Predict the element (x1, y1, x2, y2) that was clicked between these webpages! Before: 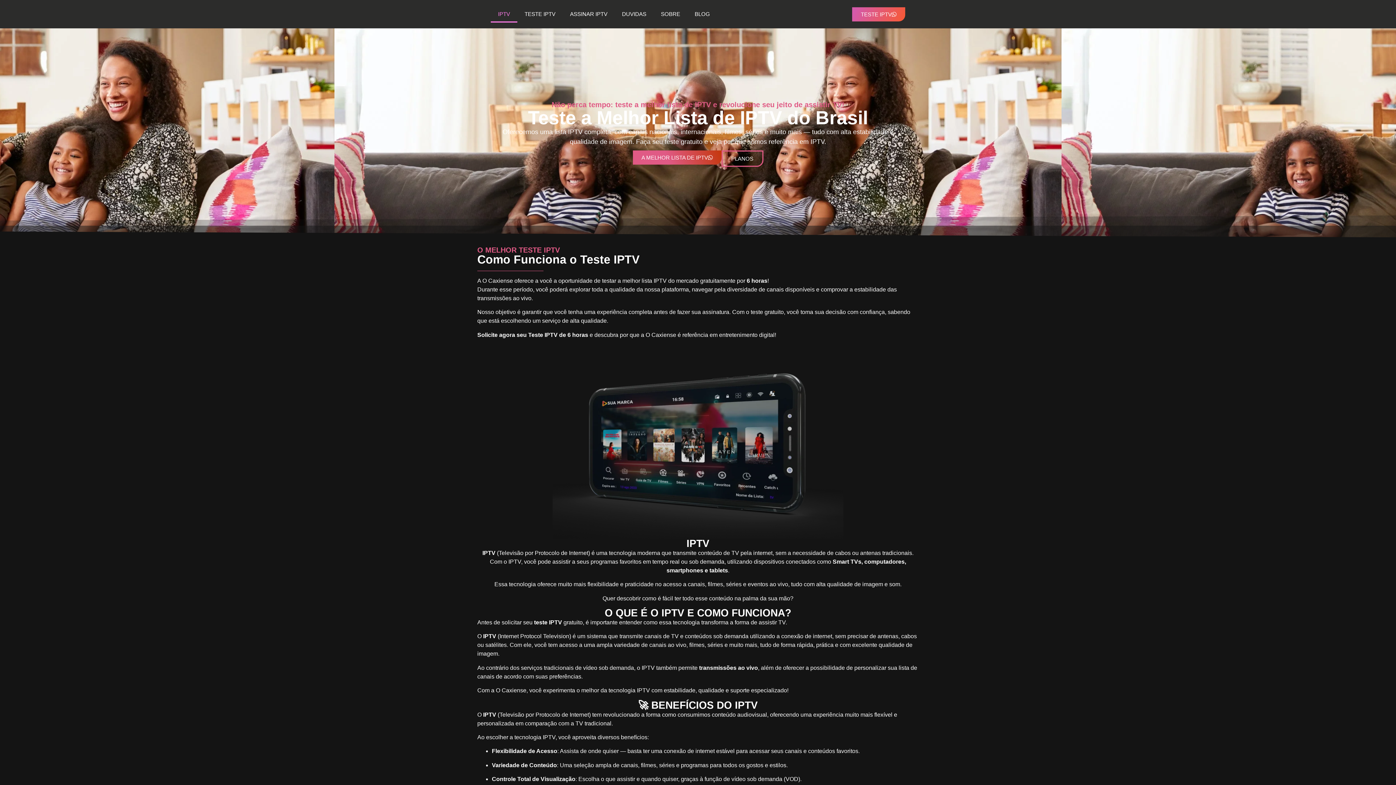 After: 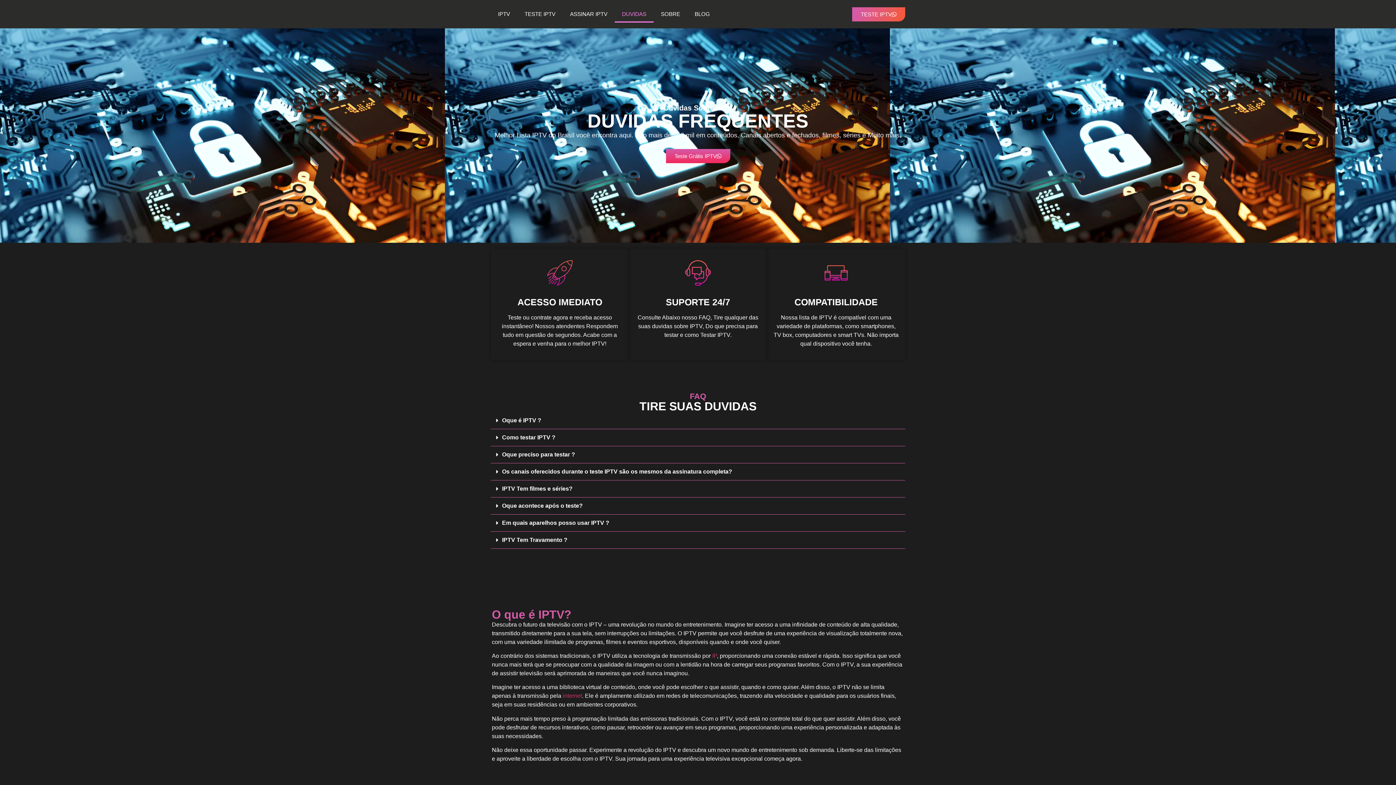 Action: bbox: (614, 5, 653, 22) label: DUVIDAS